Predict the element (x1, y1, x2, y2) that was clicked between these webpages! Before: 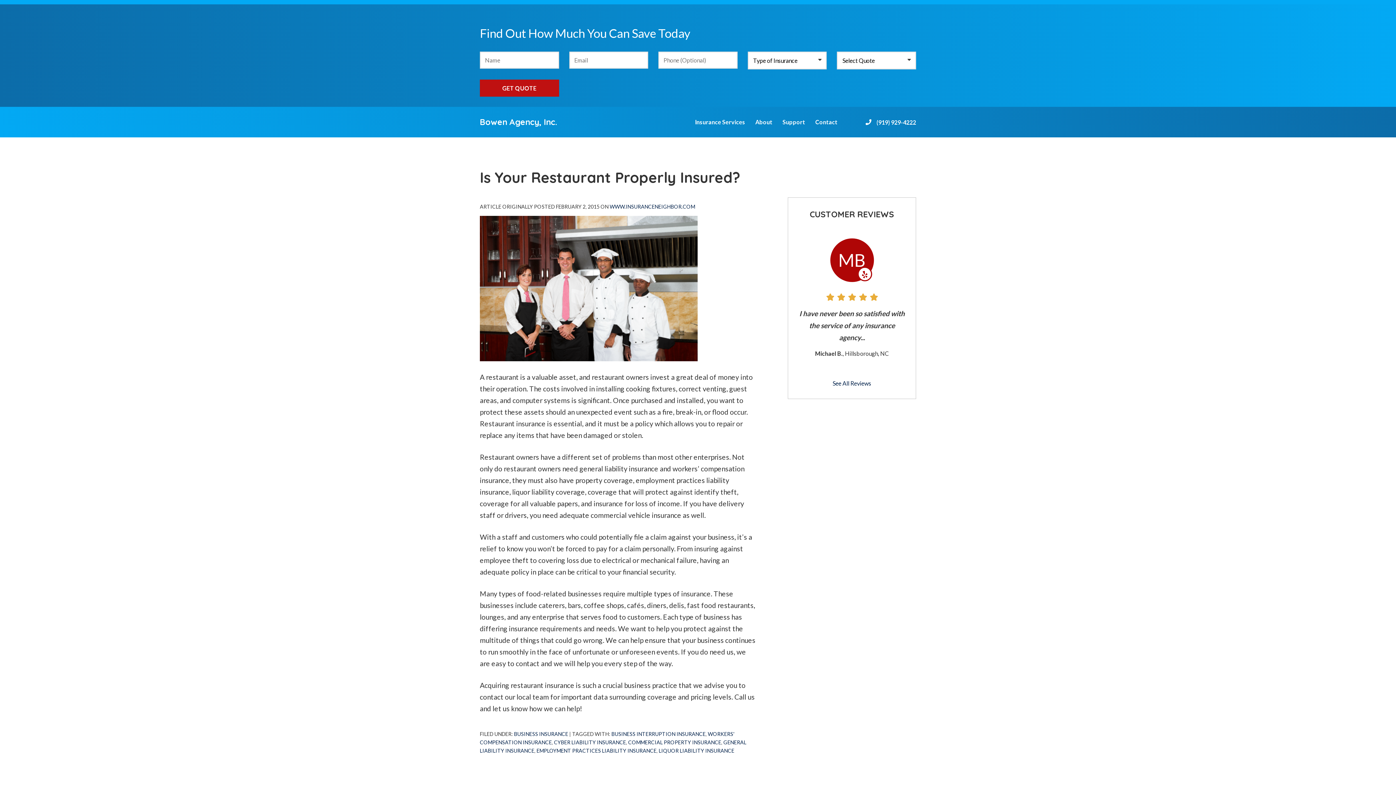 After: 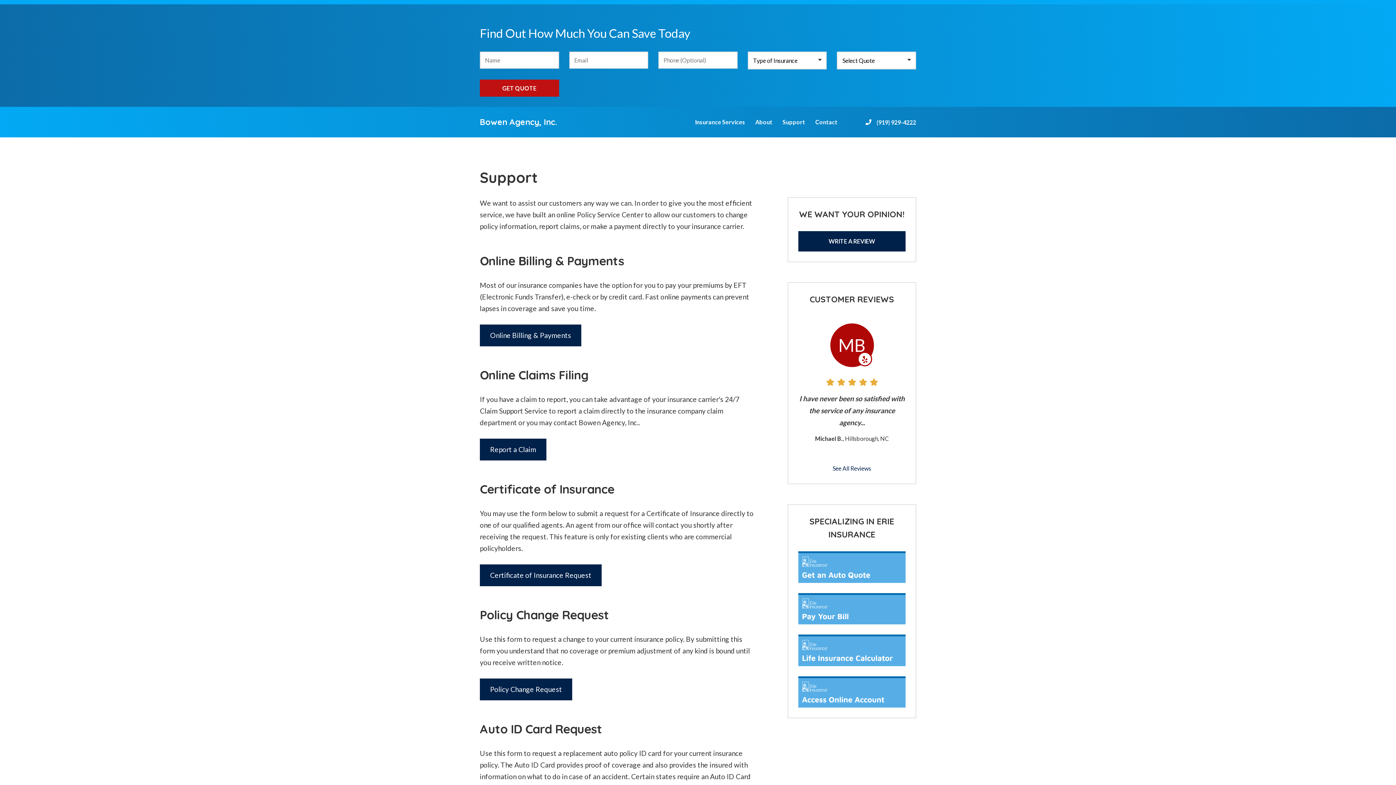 Action: bbox: (777, 112, 810, 132) label: Support